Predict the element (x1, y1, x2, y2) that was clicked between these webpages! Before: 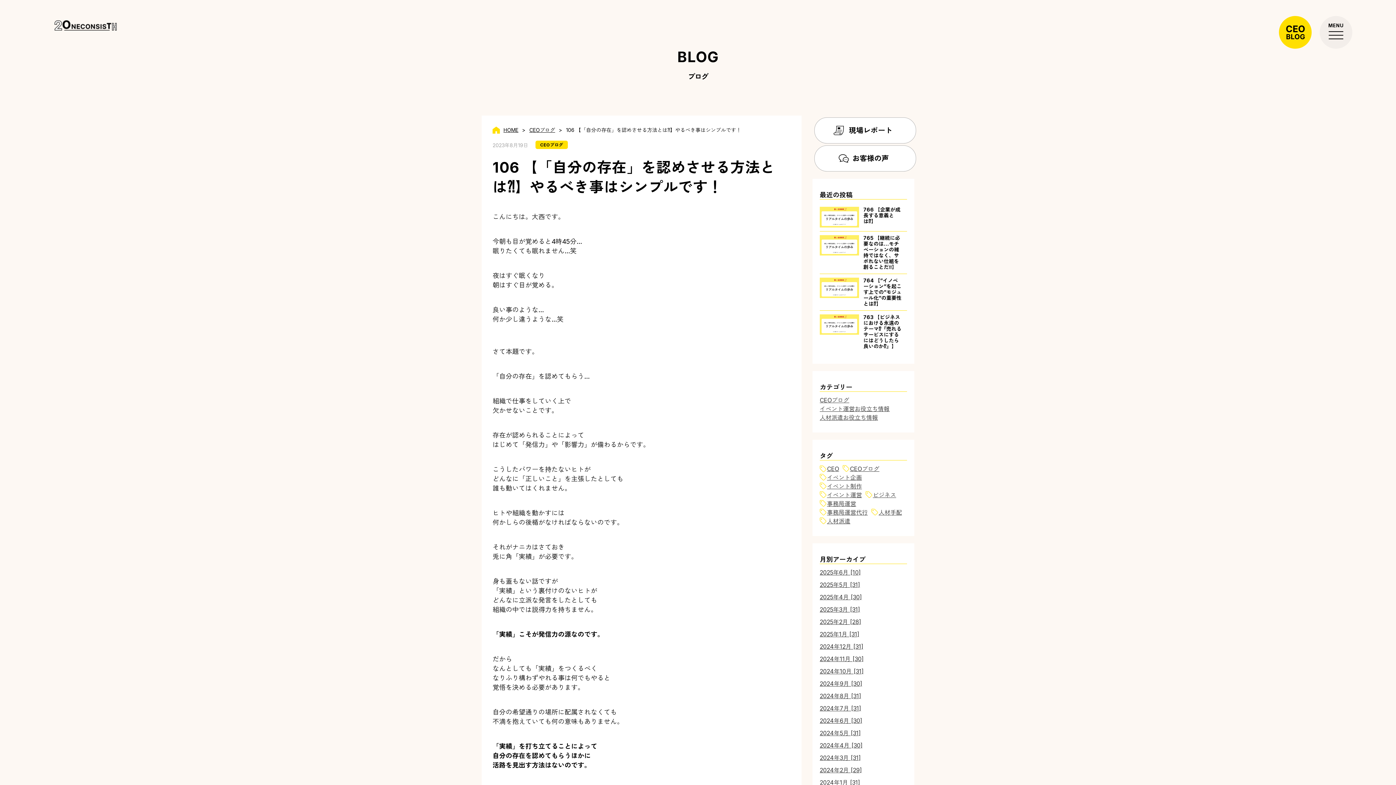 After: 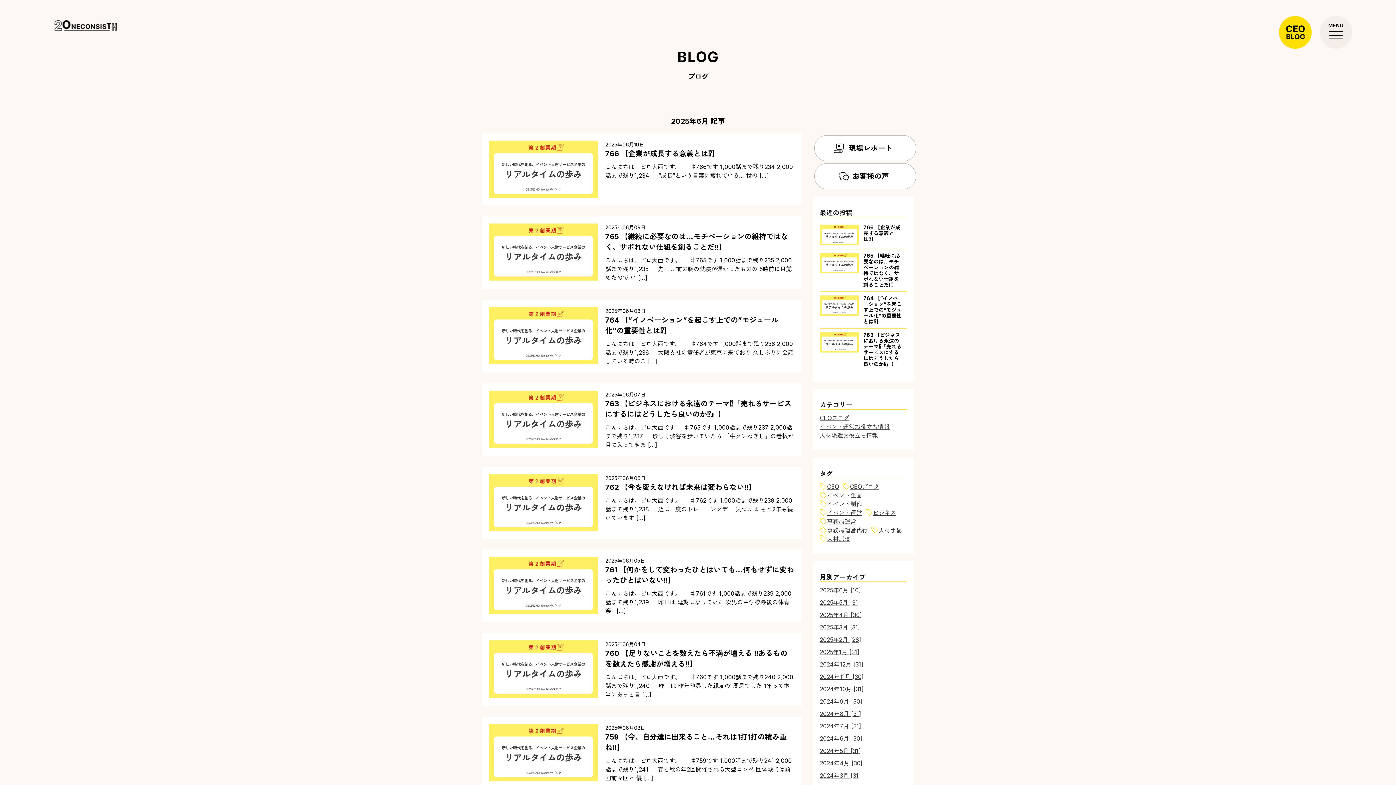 Action: bbox: (820, 568, 861, 576) label: 2025年6月 [10]